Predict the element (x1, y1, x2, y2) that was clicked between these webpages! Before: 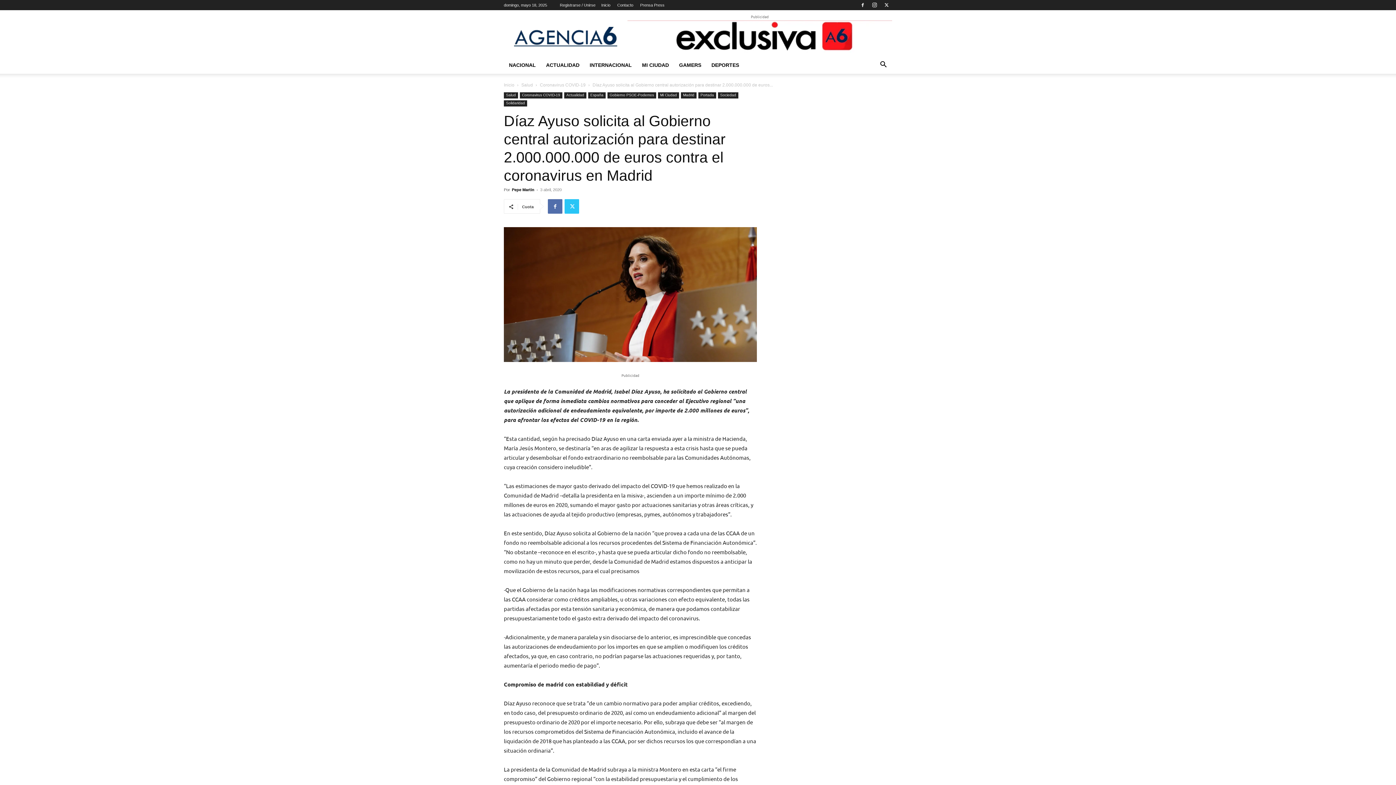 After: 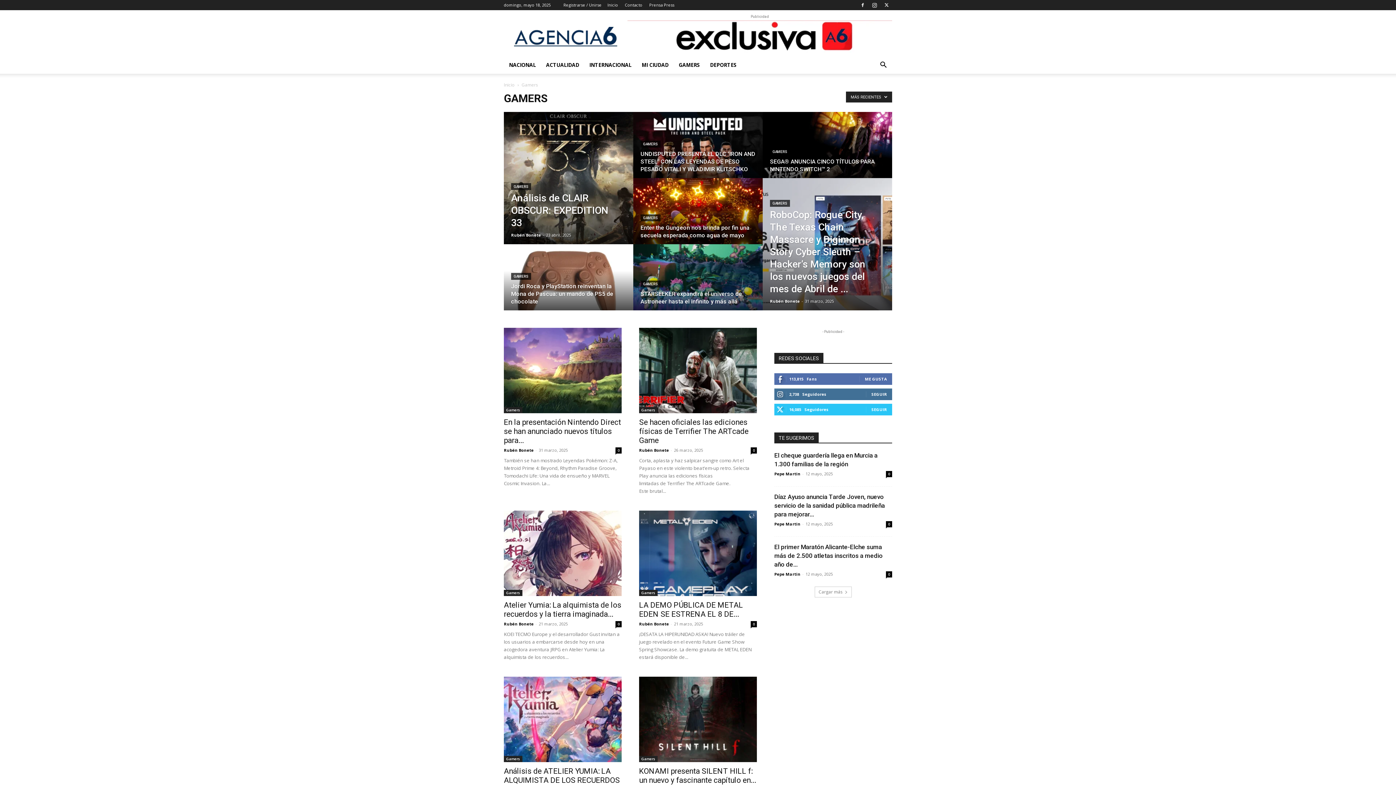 Action: bbox: (674, 56, 706, 73) label: GAMERS